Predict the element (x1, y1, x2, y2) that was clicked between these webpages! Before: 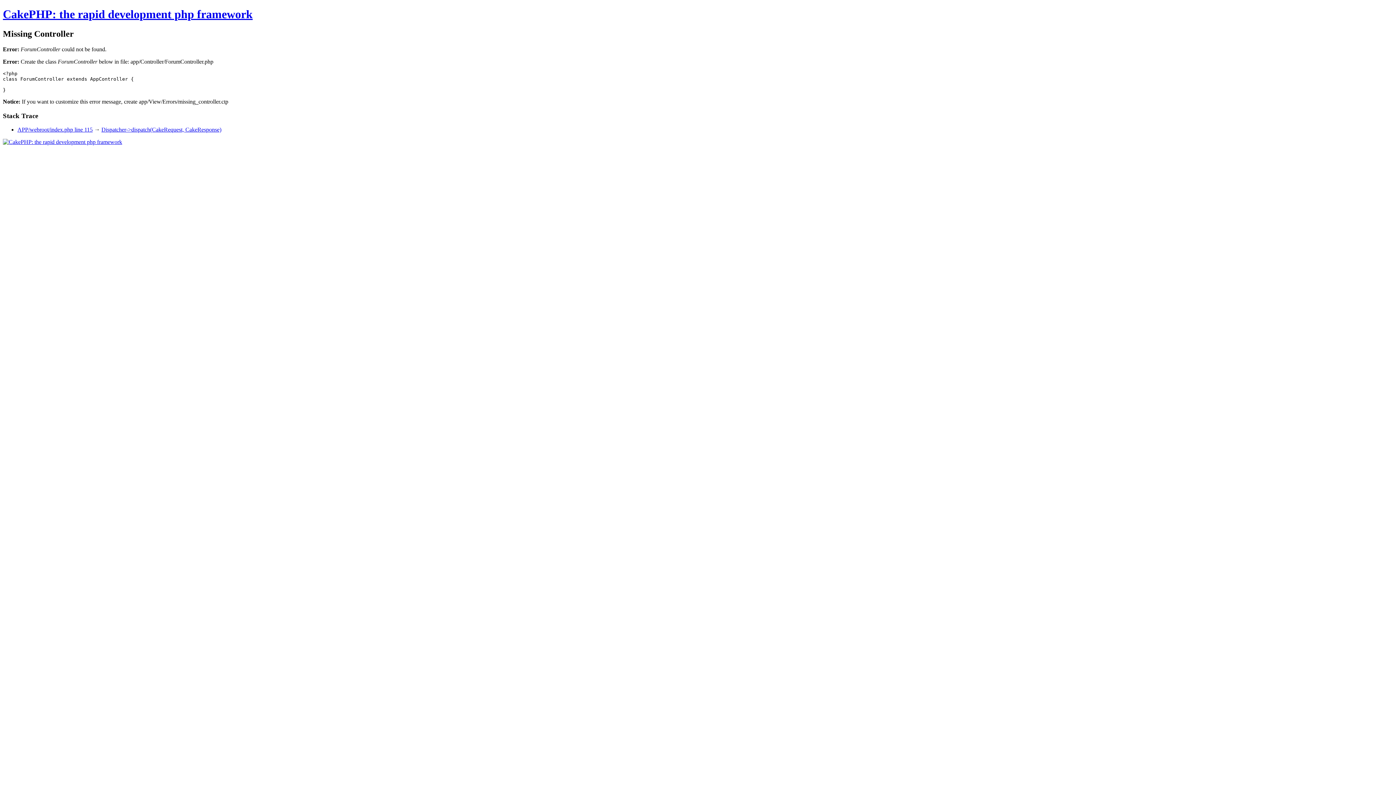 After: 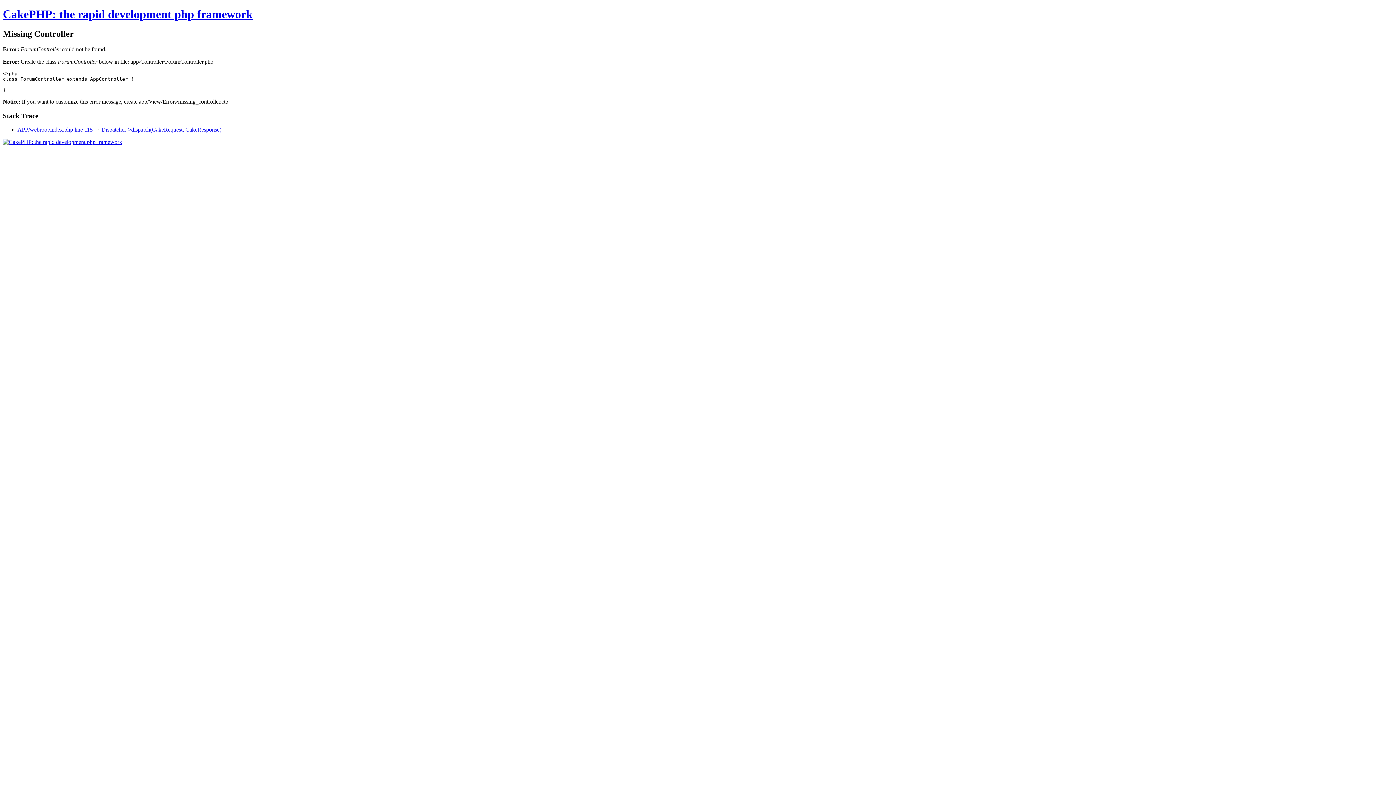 Action: bbox: (2, 138, 122, 145)